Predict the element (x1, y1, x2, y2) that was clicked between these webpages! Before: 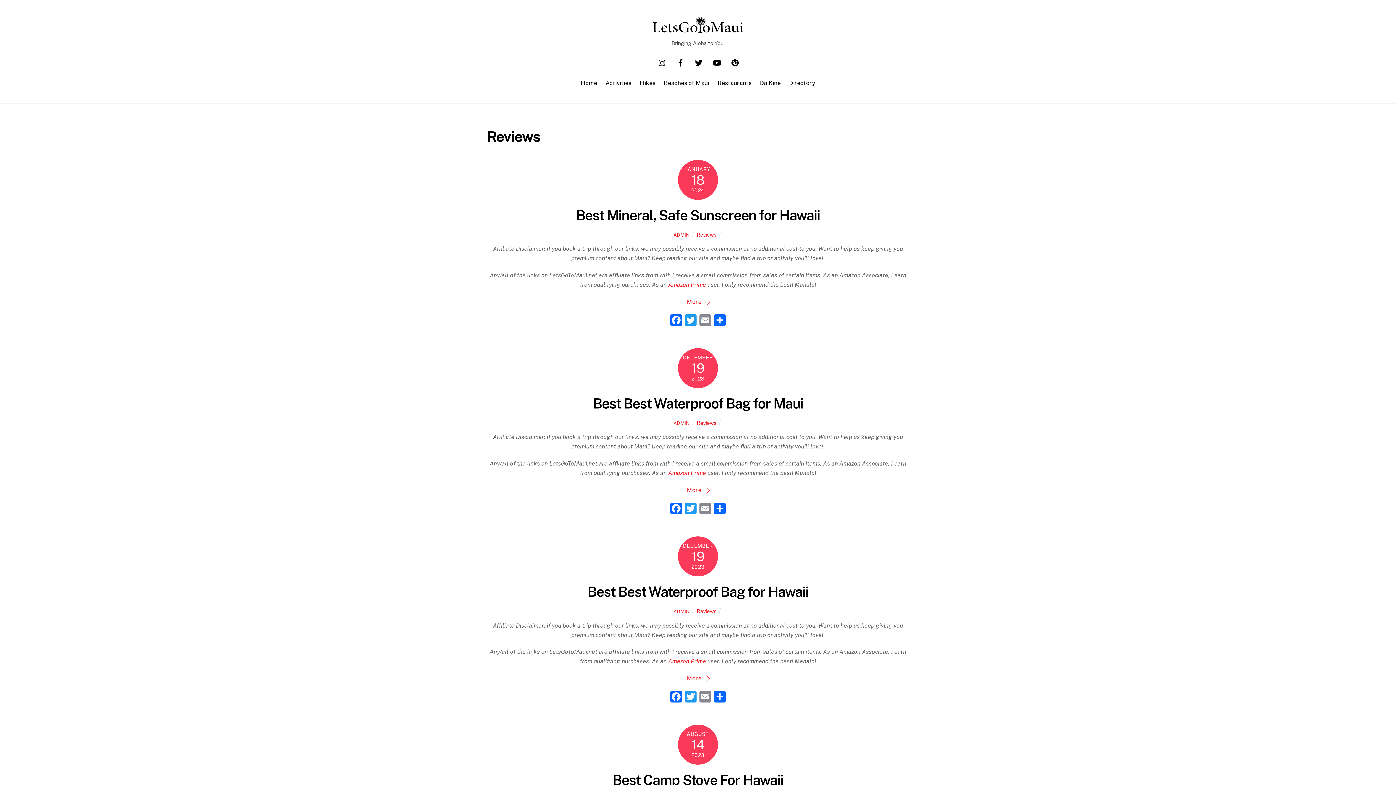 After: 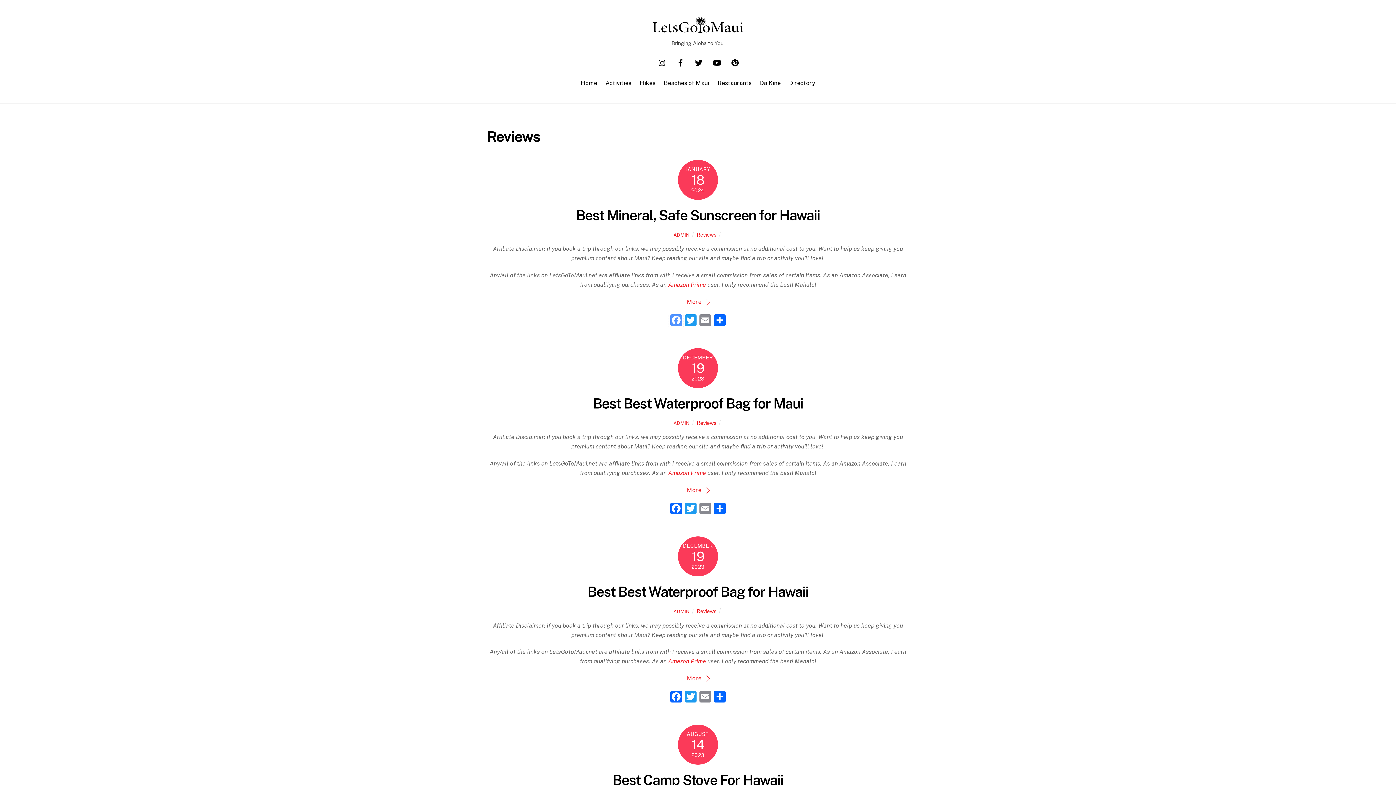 Action: label: Facebook bbox: (669, 314, 683, 327)